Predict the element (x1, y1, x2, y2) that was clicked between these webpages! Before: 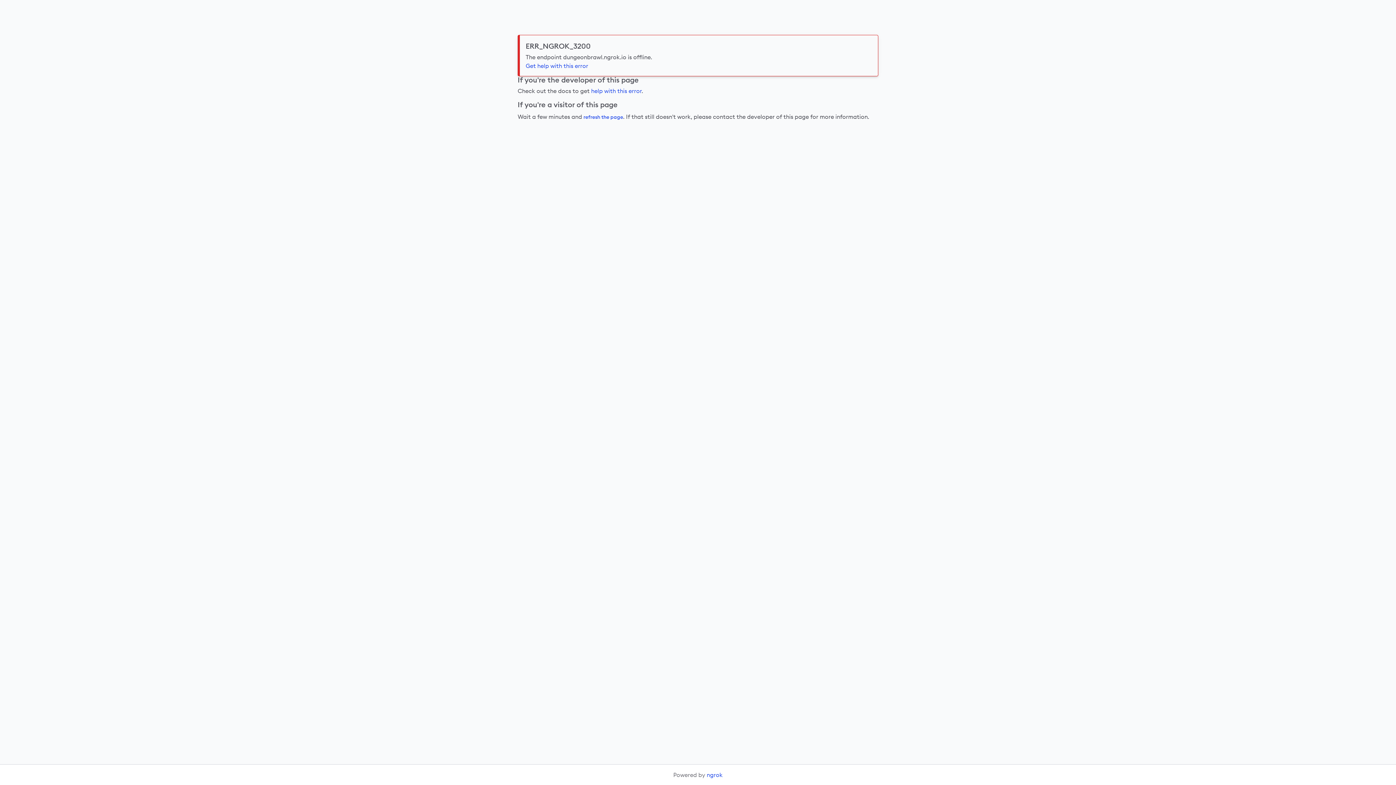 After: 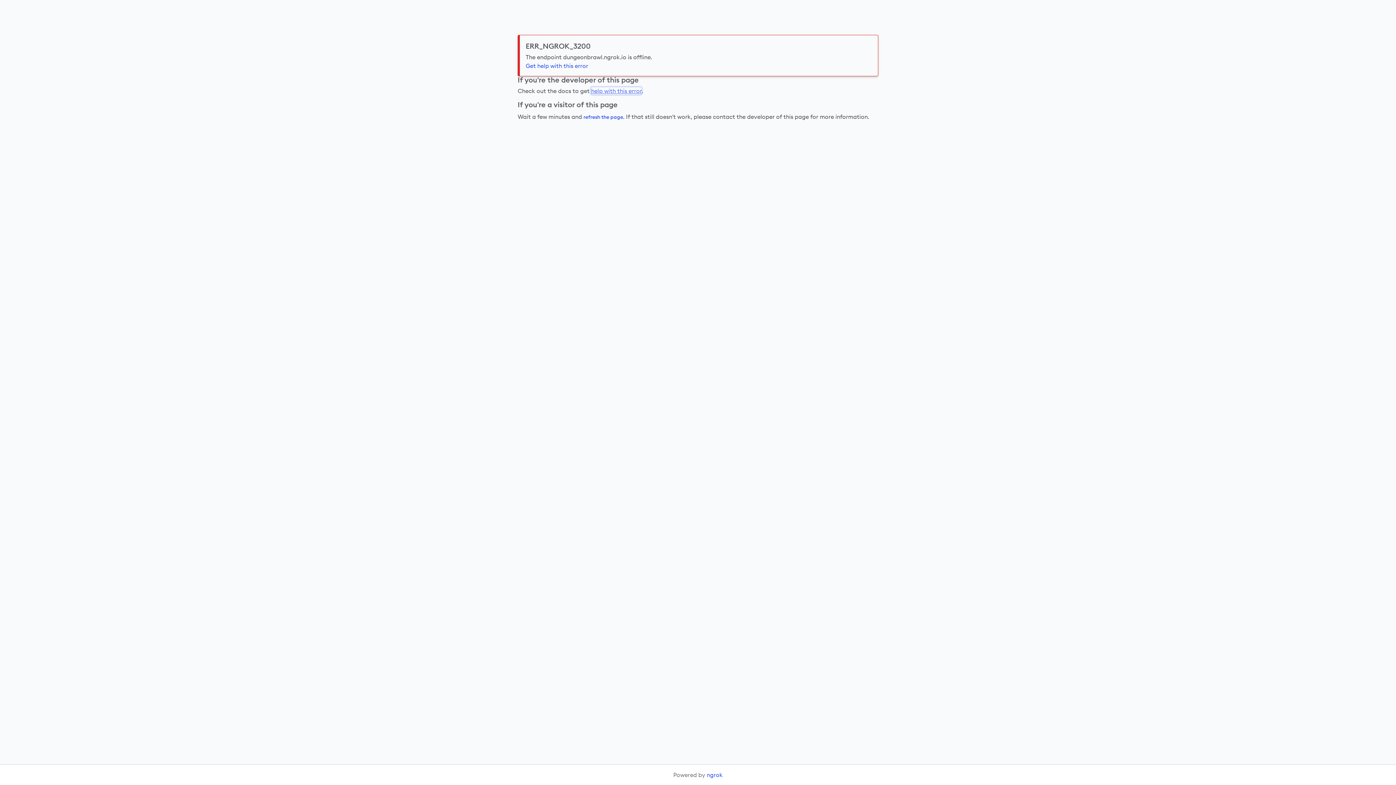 Action: bbox: (591, 87, 641, 94) label: help with this error